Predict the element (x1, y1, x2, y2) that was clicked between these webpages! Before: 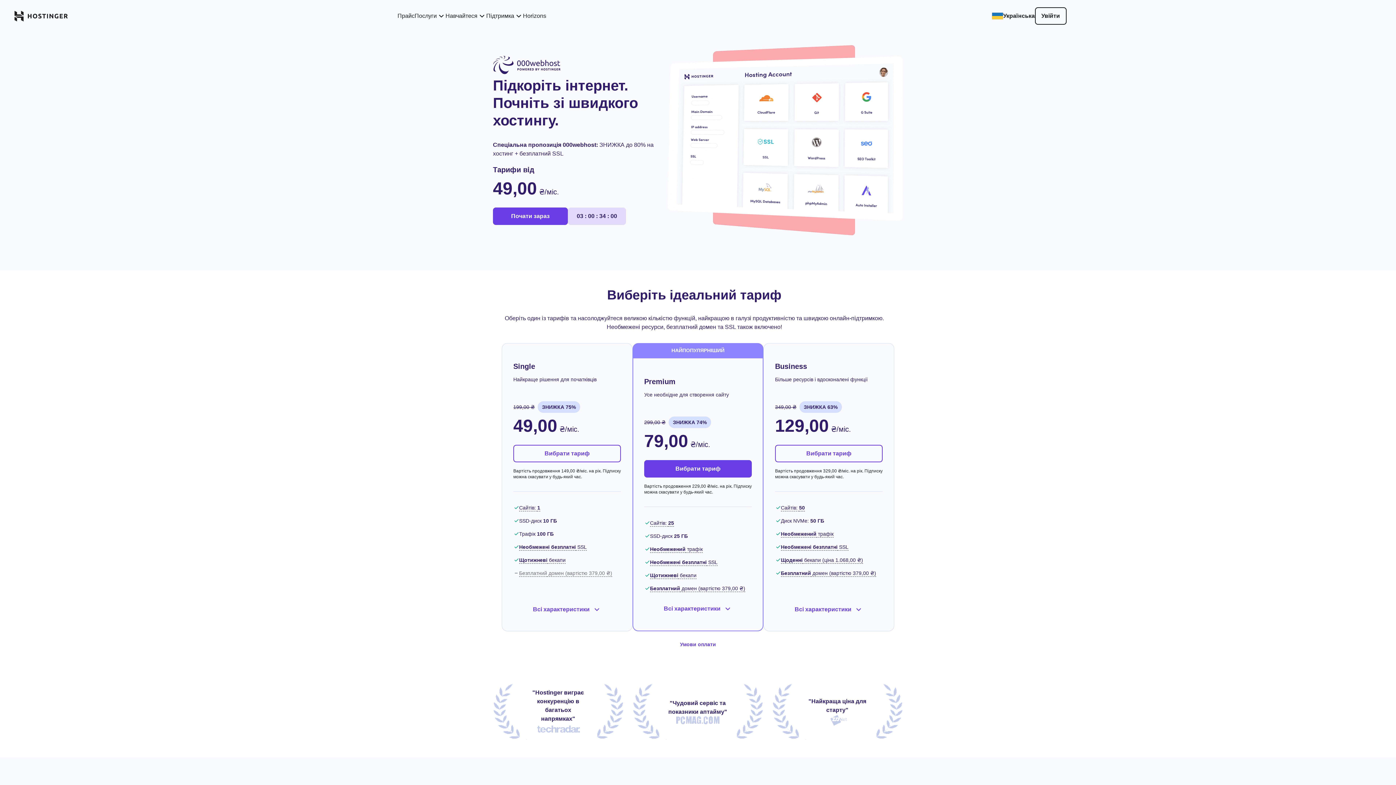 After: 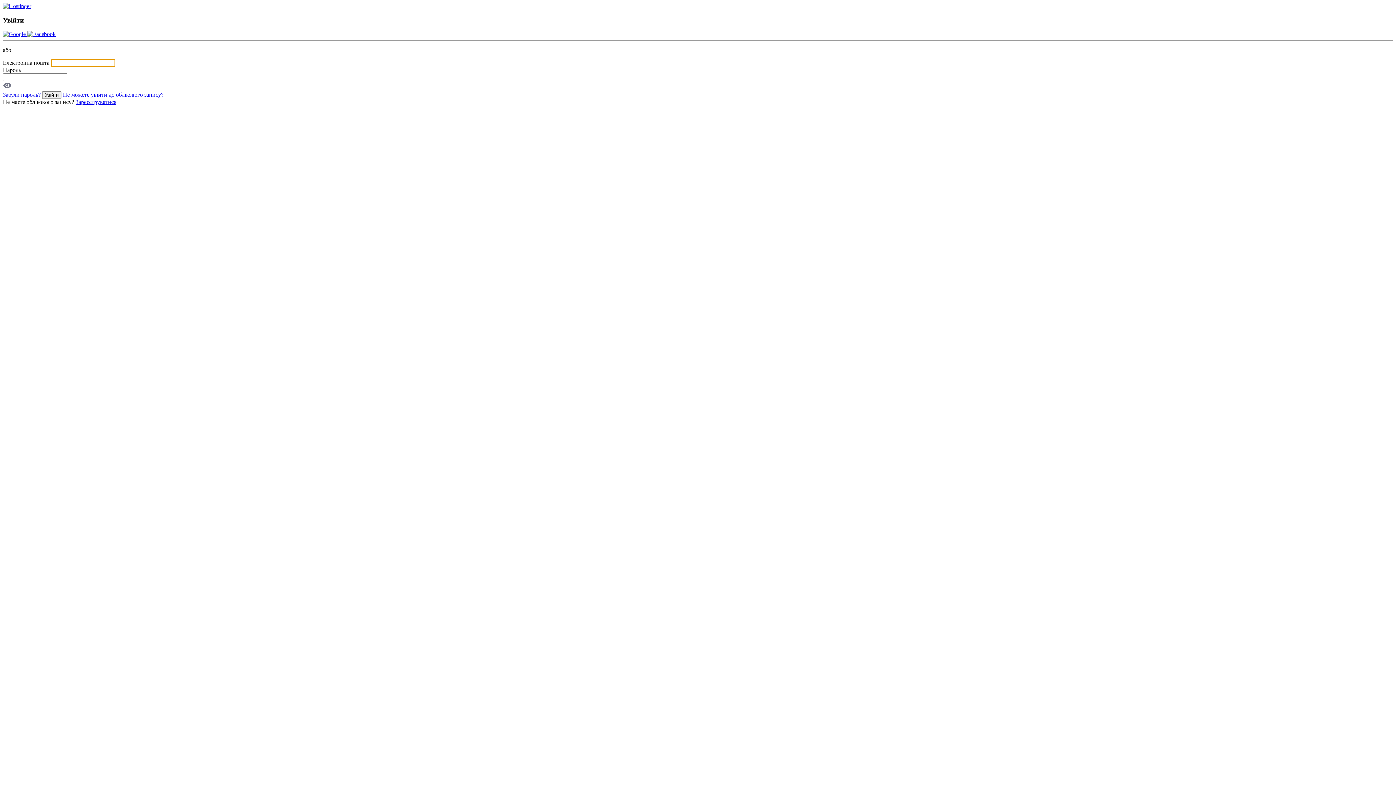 Action: label: Увійти bbox: (1035, 7, 1066, 24)